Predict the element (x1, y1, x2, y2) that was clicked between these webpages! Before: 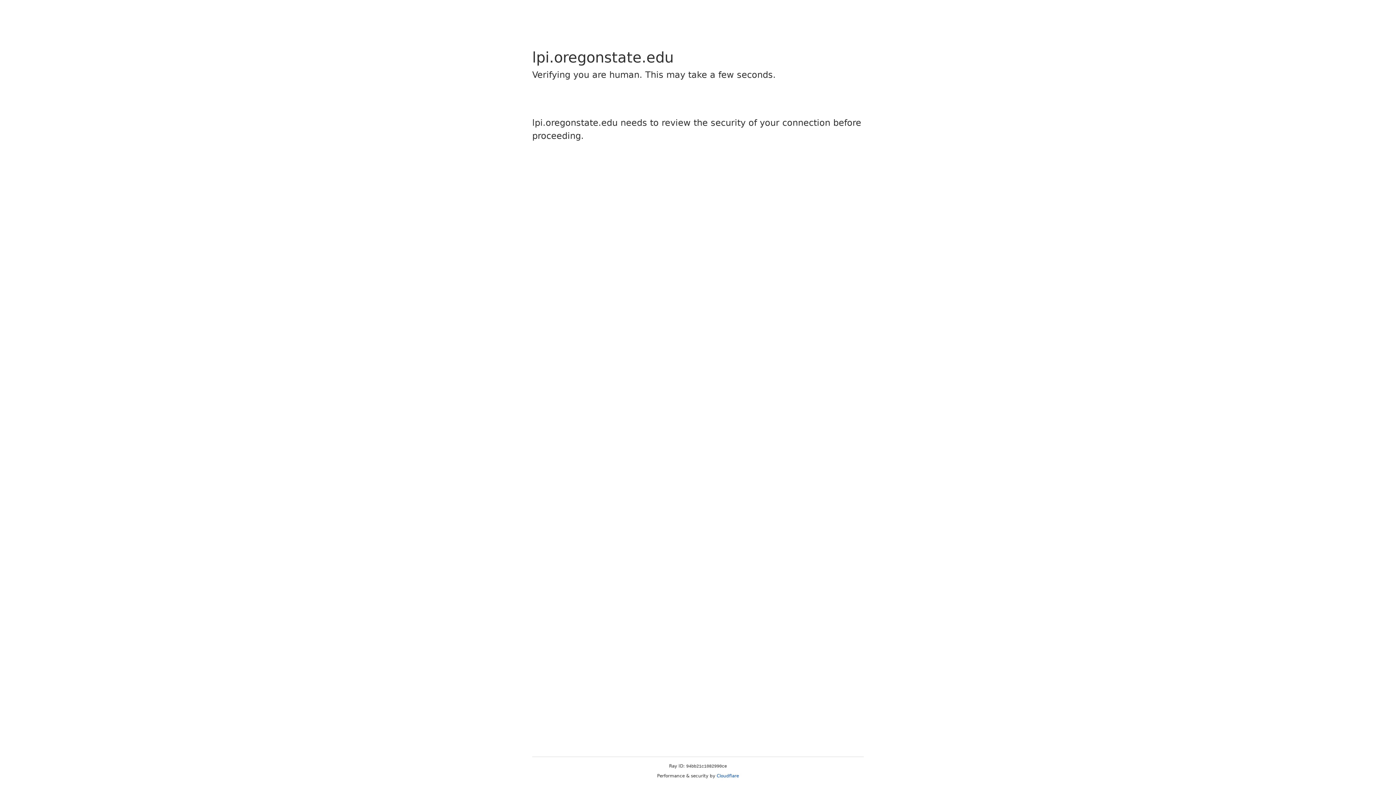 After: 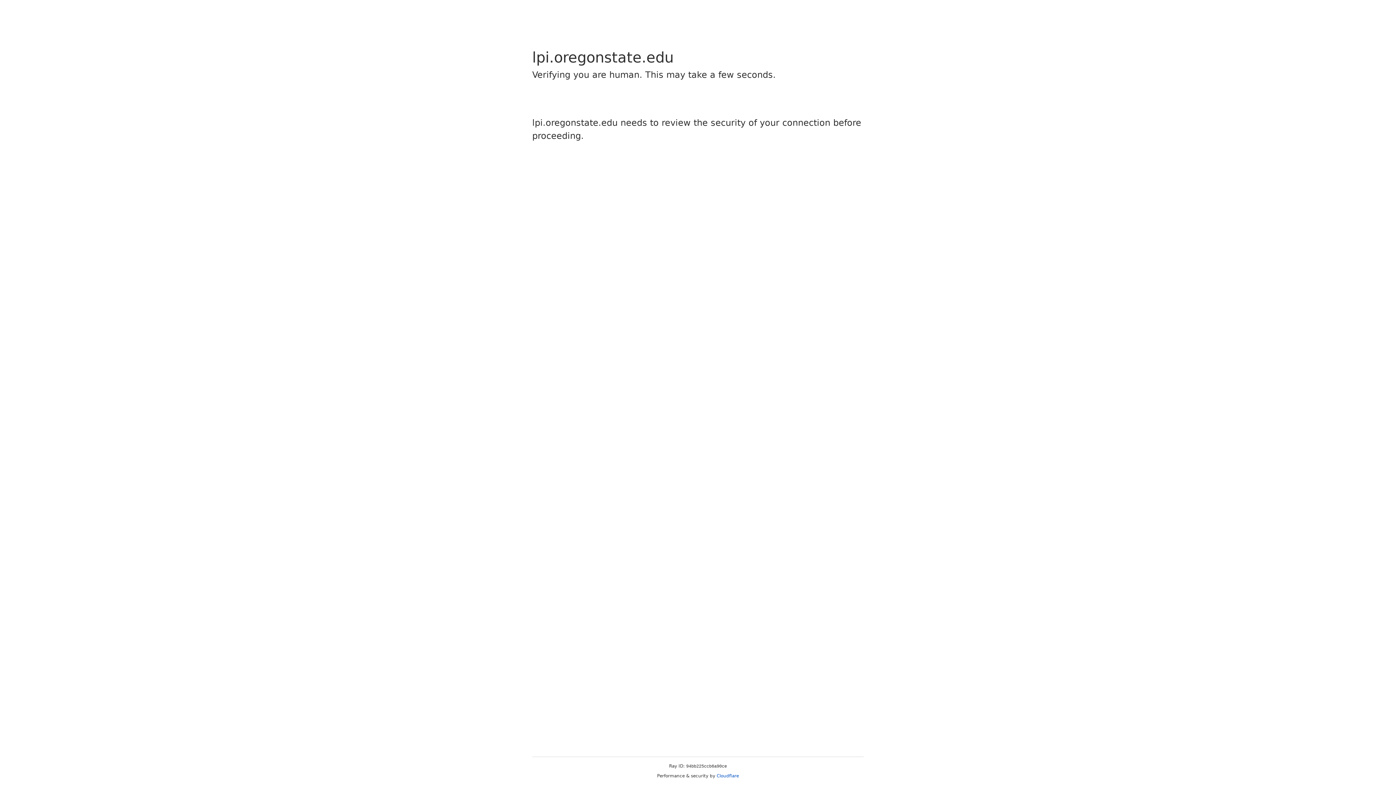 Action: bbox: (716, 773, 739, 778) label: Cloudflare